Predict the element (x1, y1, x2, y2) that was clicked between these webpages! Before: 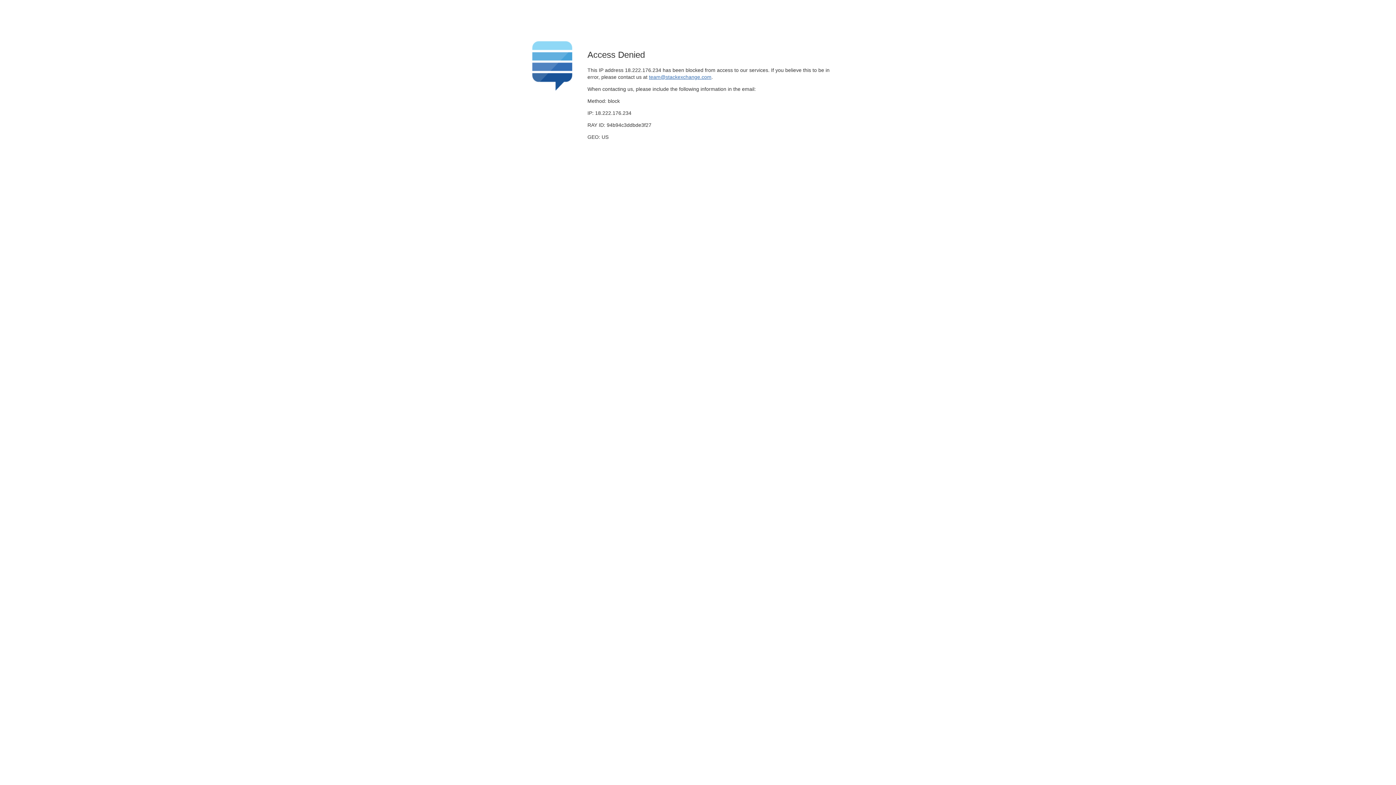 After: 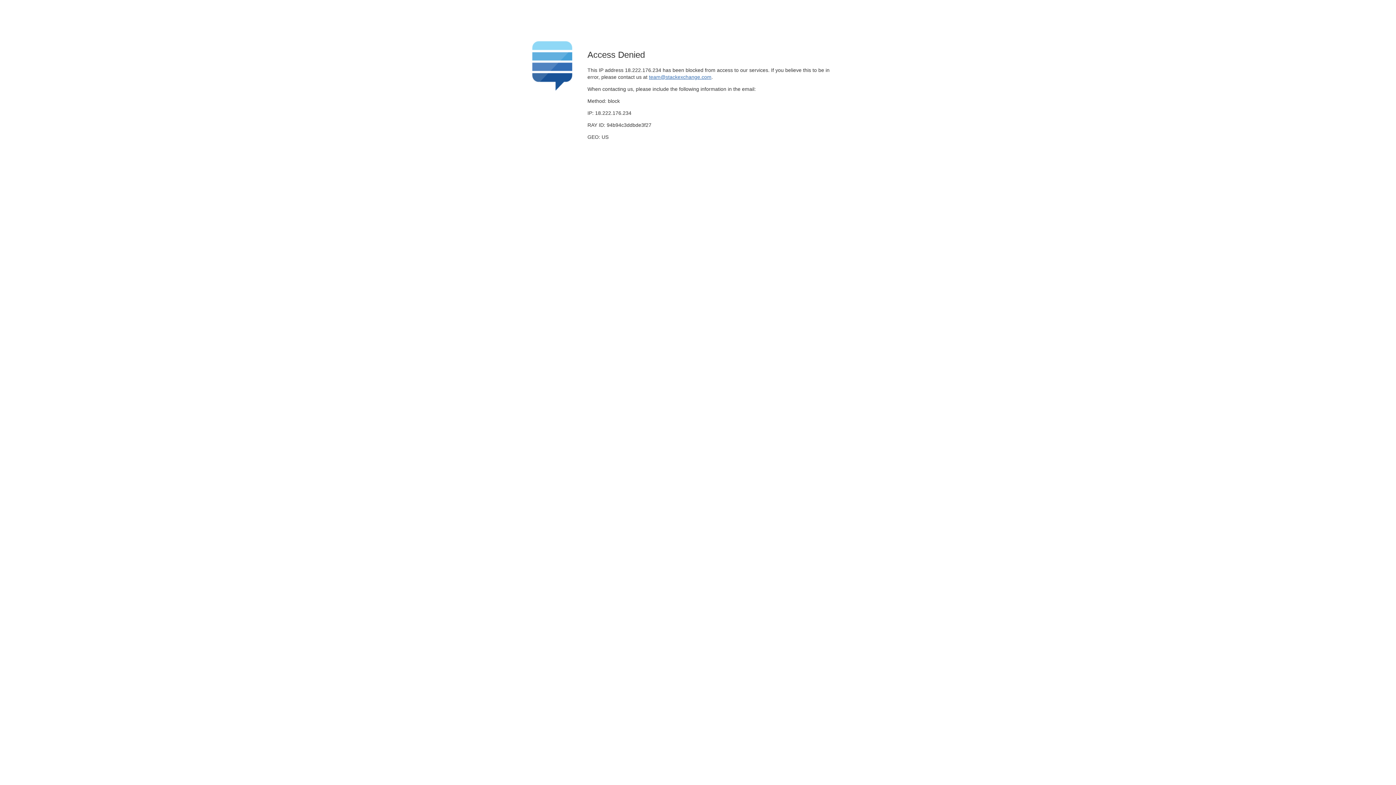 Action: bbox: (649, 74, 711, 79) label: team@stackexchange.com